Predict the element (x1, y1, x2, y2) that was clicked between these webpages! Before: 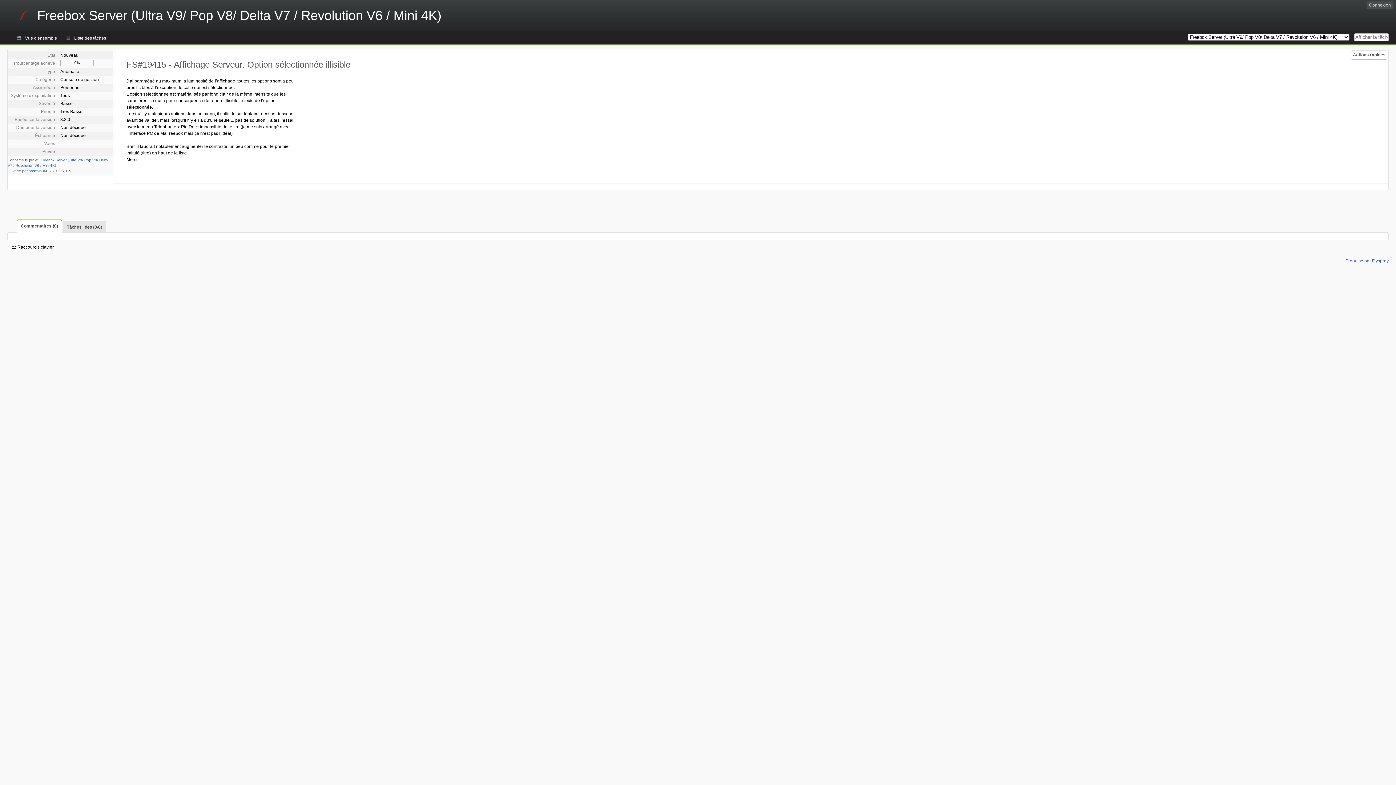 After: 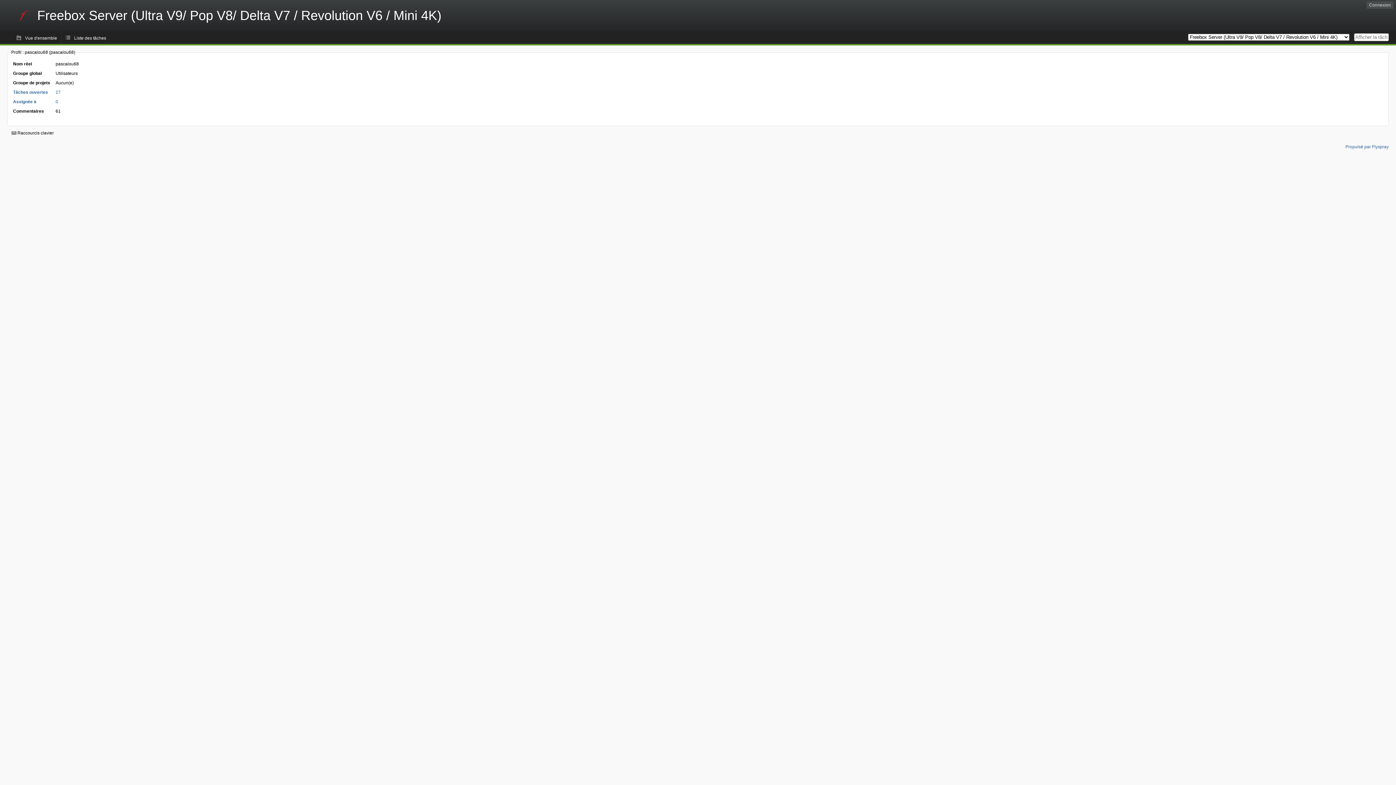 Action: label: pascalou68 bbox: (28, 168, 48, 172)